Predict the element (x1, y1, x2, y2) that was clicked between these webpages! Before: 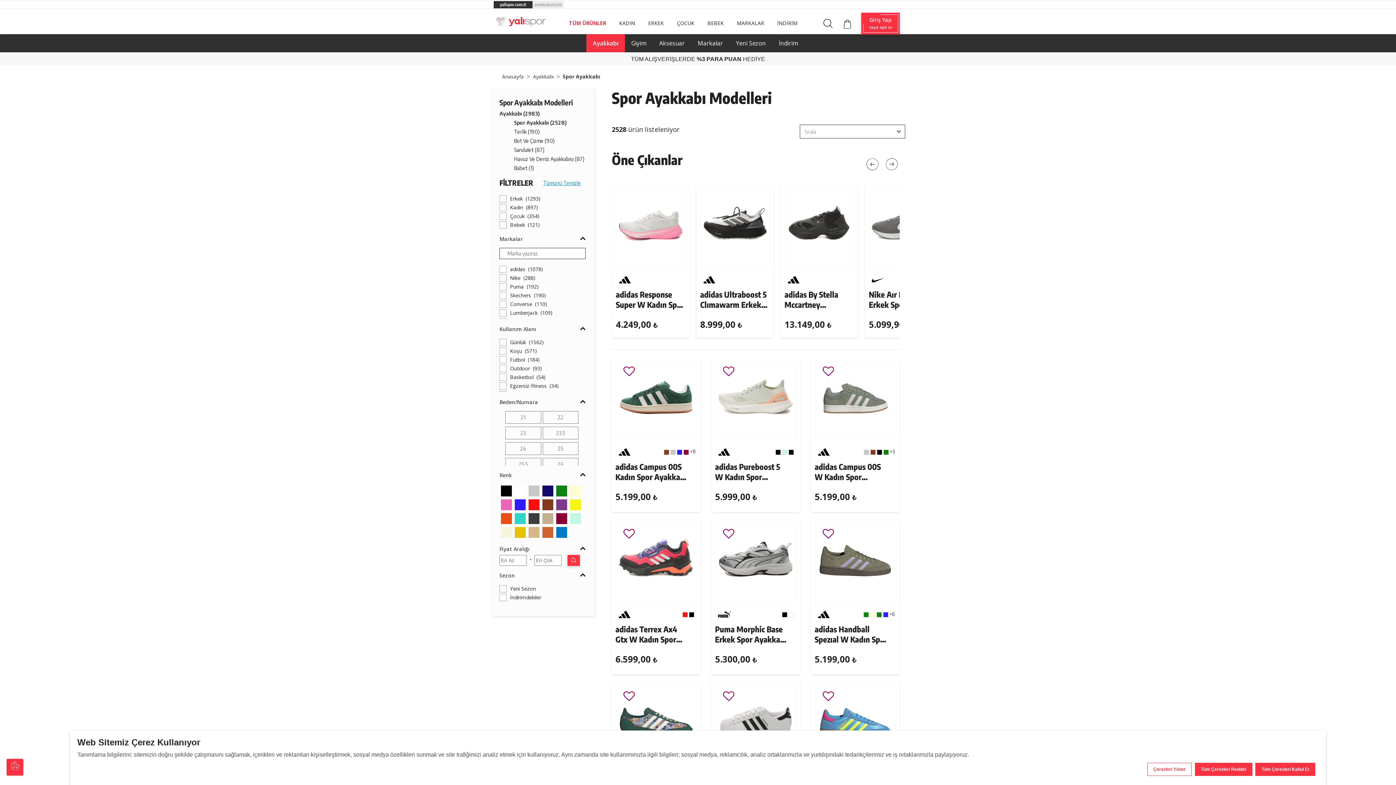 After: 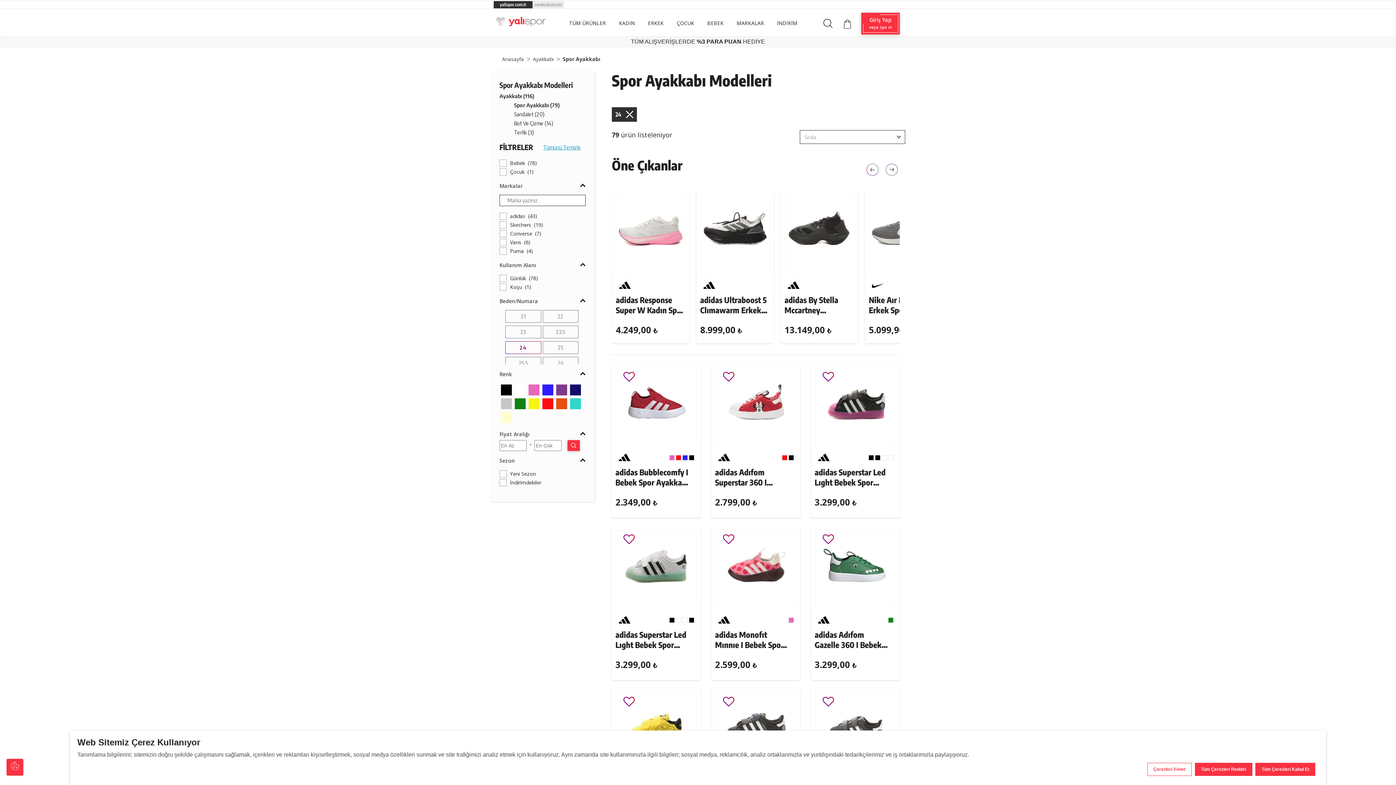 Action: bbox: (505, 442, 541, 455) label: 24